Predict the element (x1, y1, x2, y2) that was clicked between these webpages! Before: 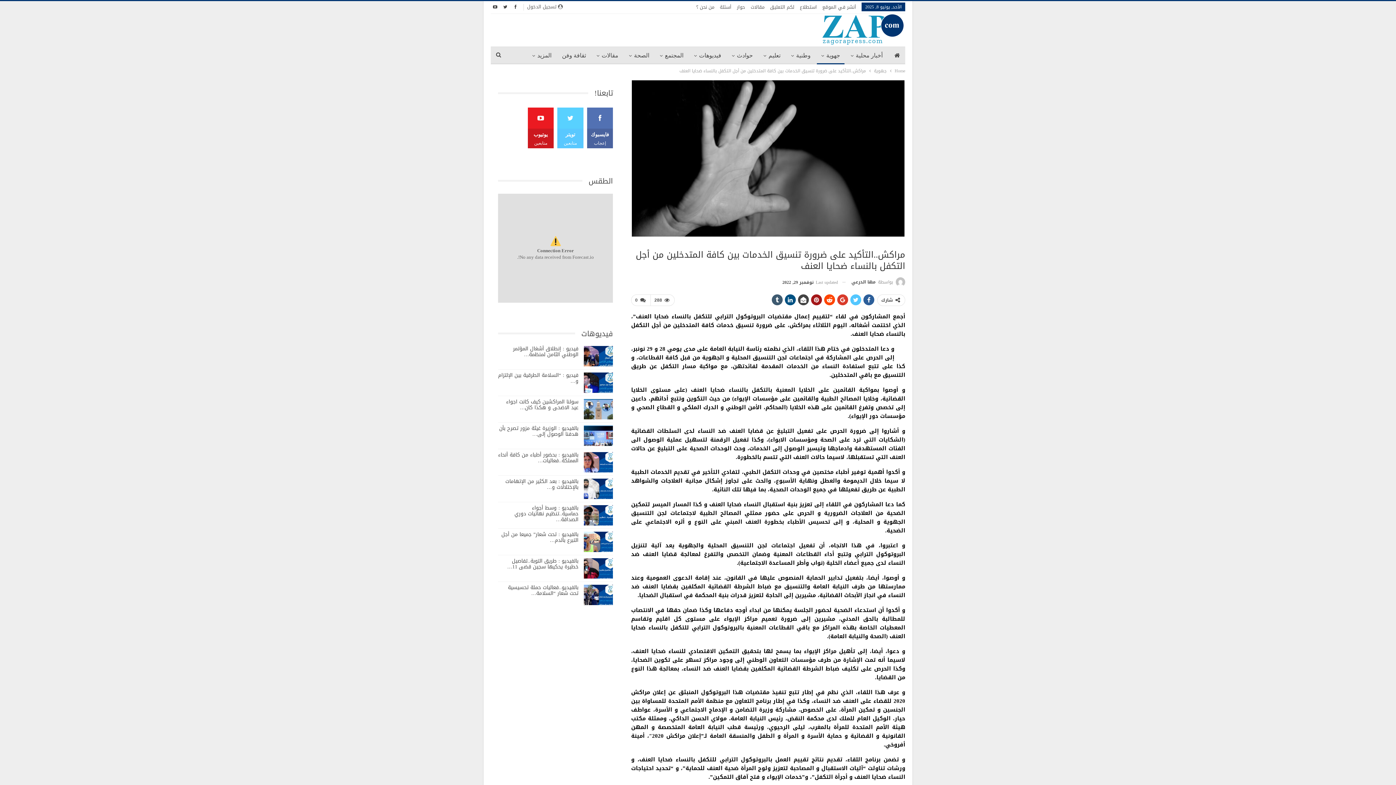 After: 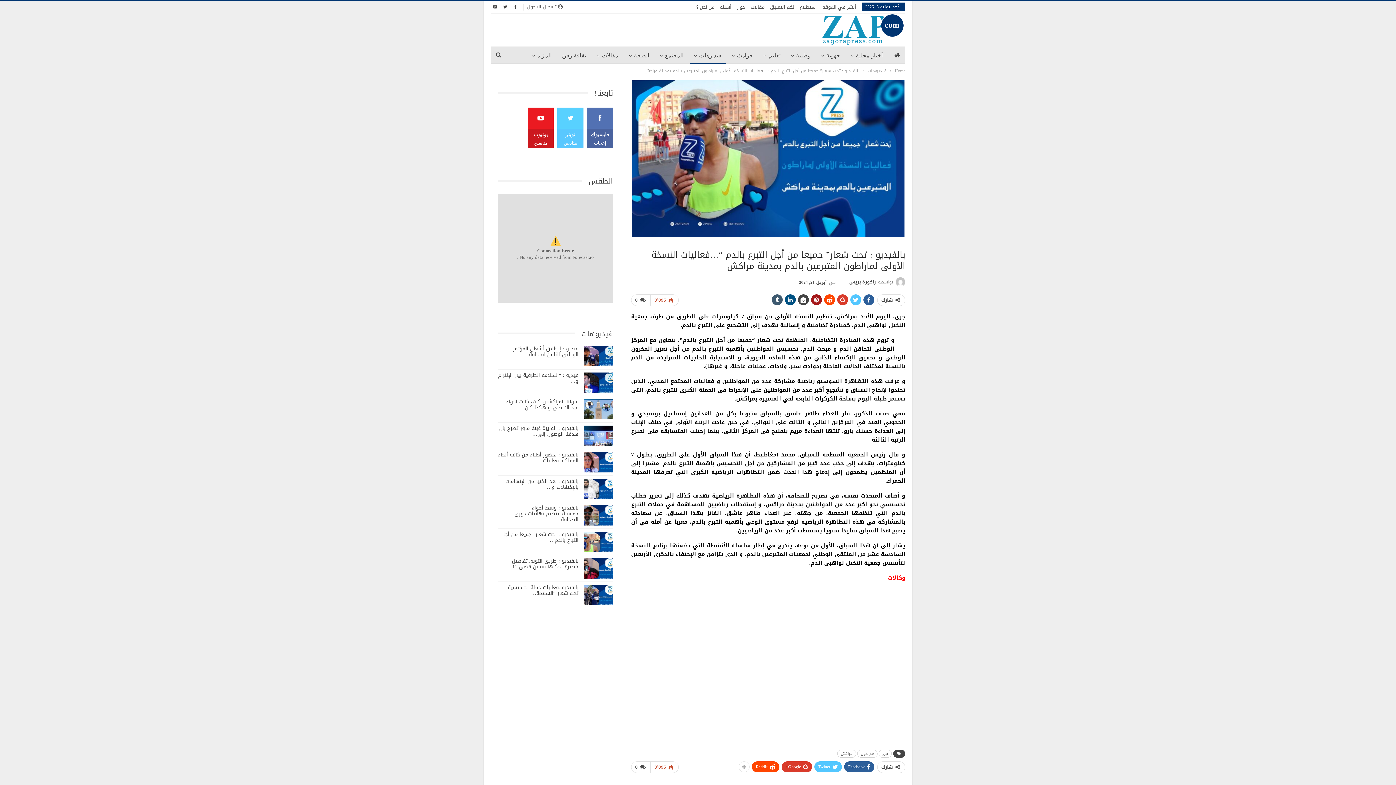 Action: label: بالفيديو : تحت شعار” جميعا من أجل التبرع بالدم… bbox: (501, 529, 578, 545)